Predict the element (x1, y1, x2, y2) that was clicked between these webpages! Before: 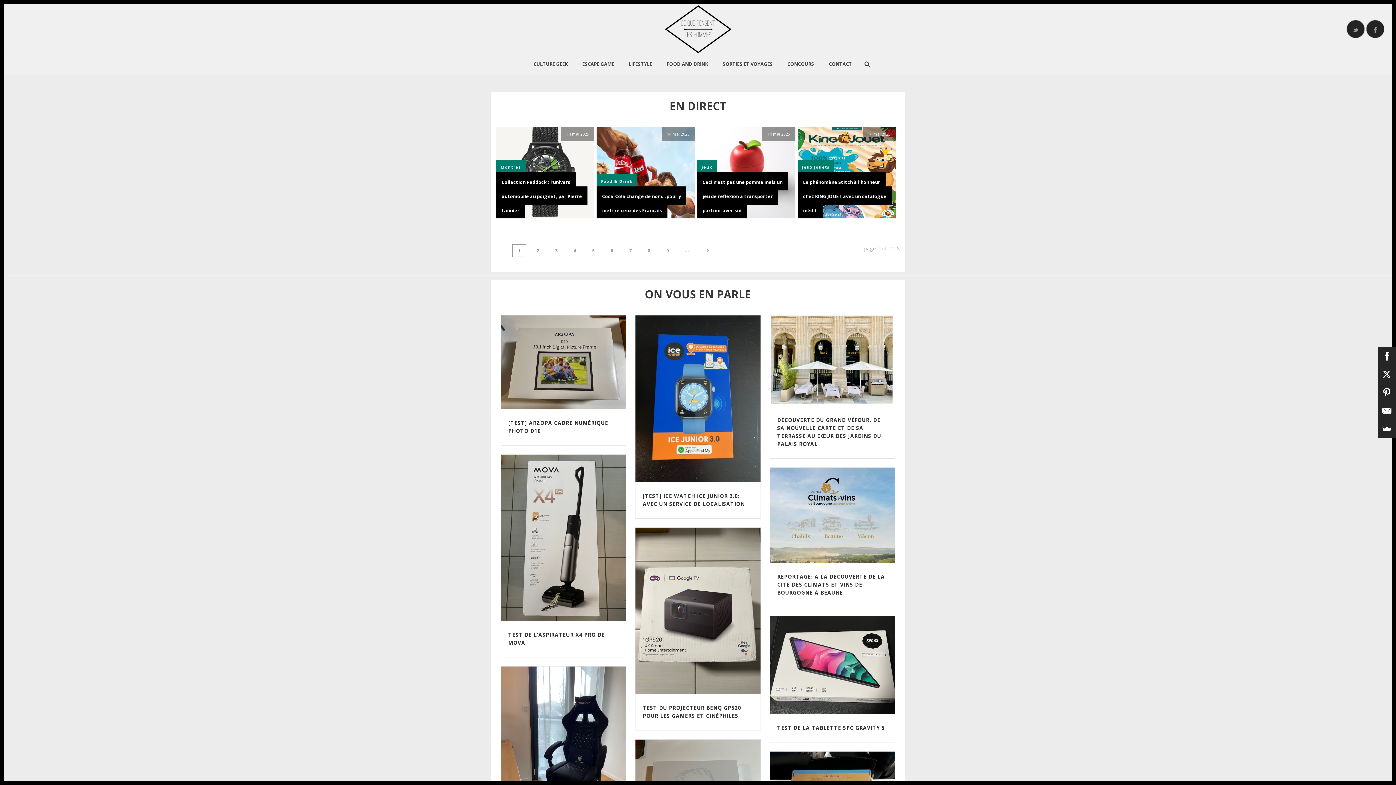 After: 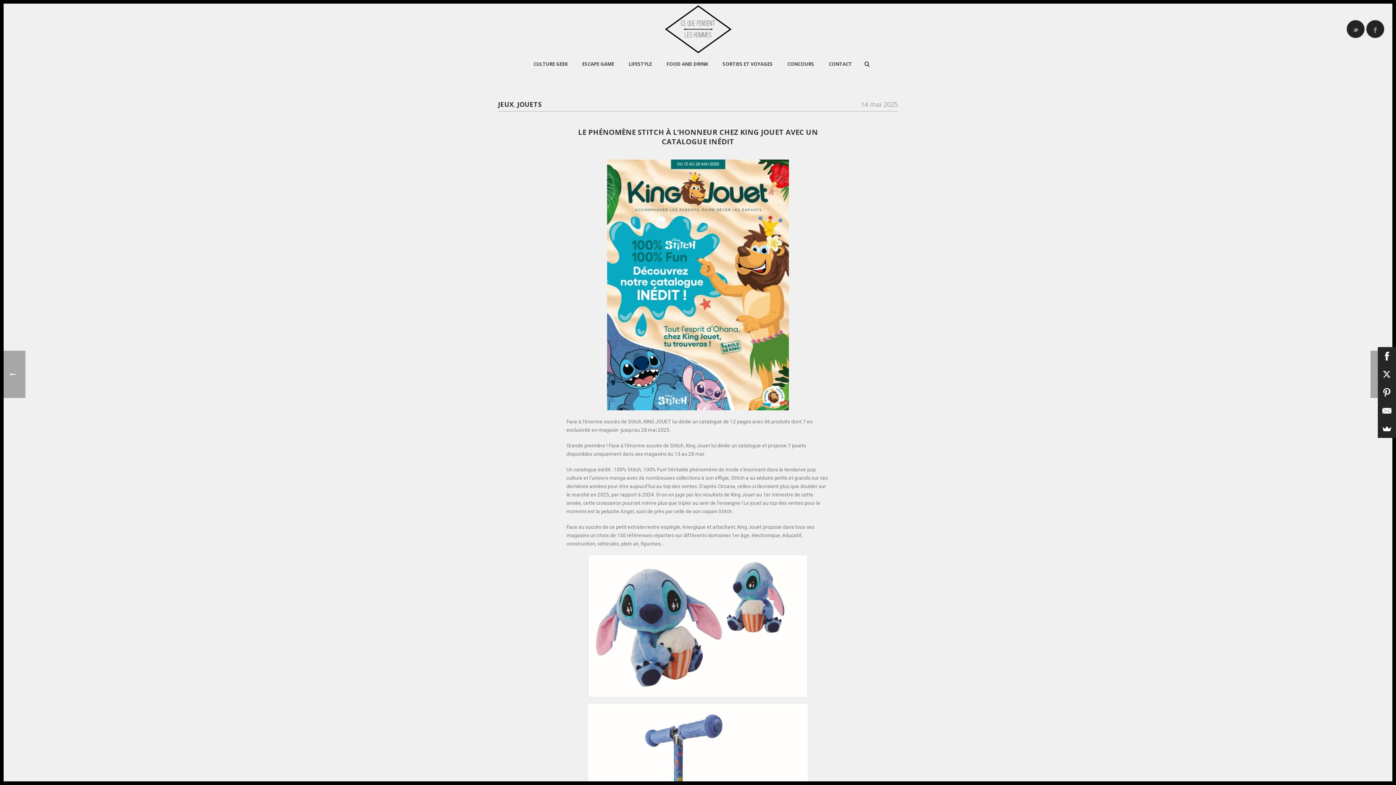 Action: bbox: (803, 179, 886, 213) label: Le phénomène Stitch à l’honneur chez KING JOUET avec un catalogue inédit